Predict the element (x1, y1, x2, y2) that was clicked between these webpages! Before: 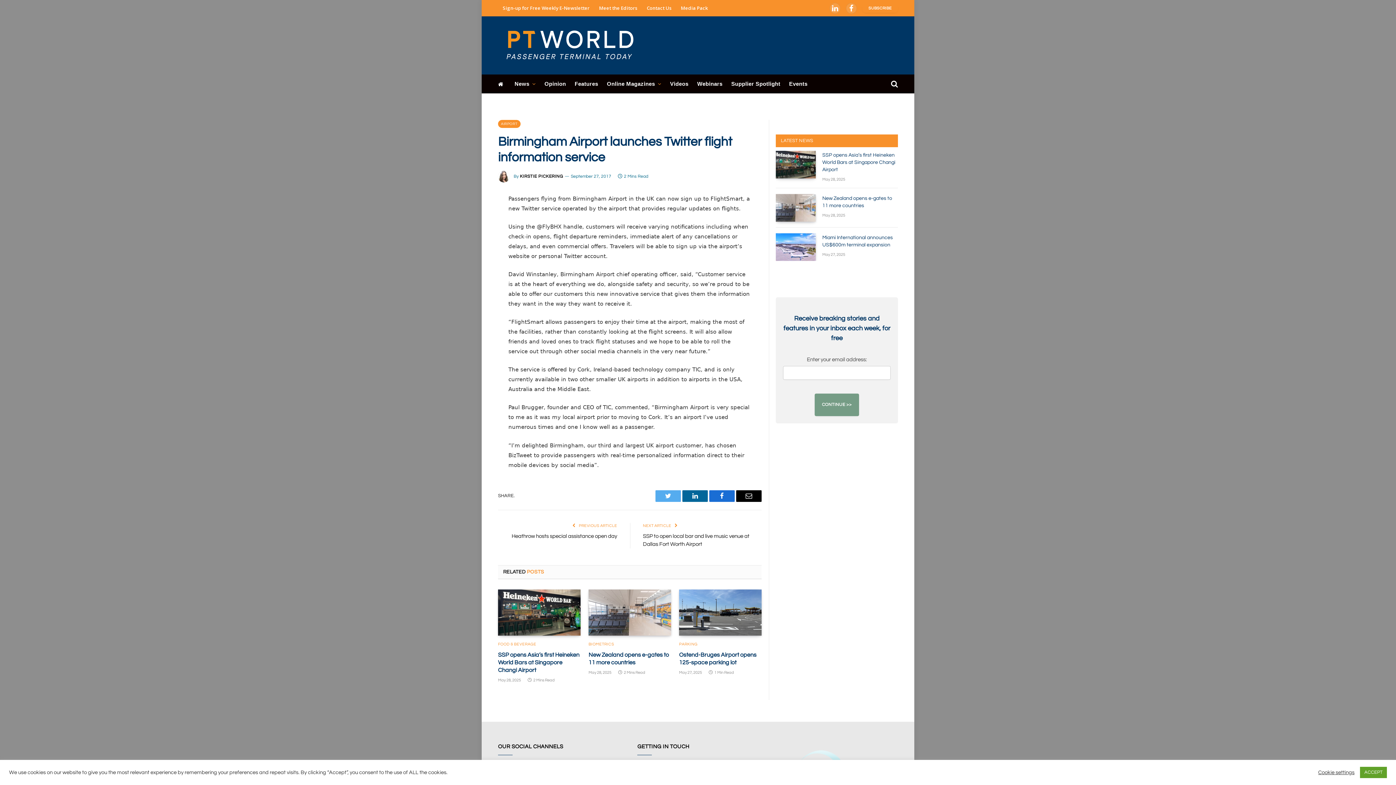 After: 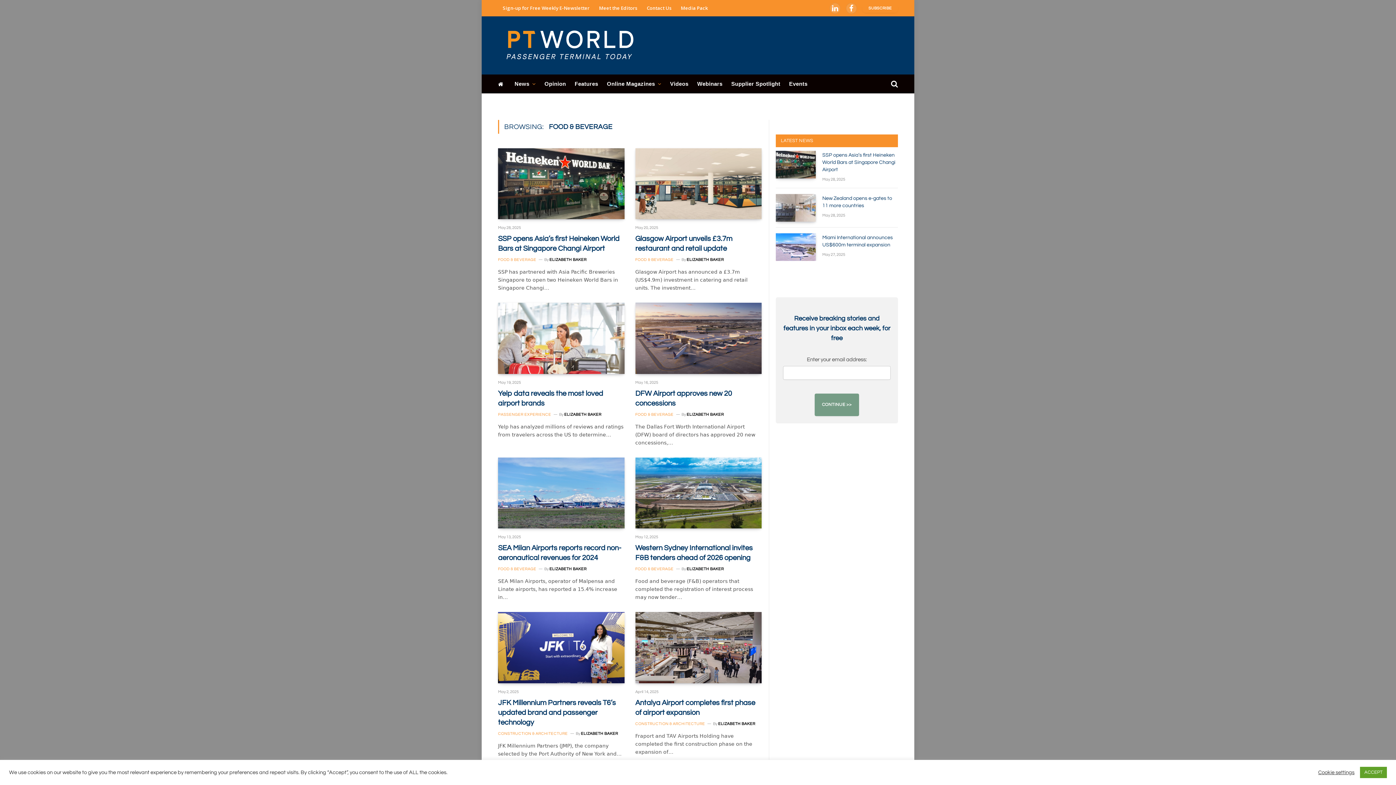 Action: label: FOOD & BEVERAGE bbox: (498, 641, 536, 647)